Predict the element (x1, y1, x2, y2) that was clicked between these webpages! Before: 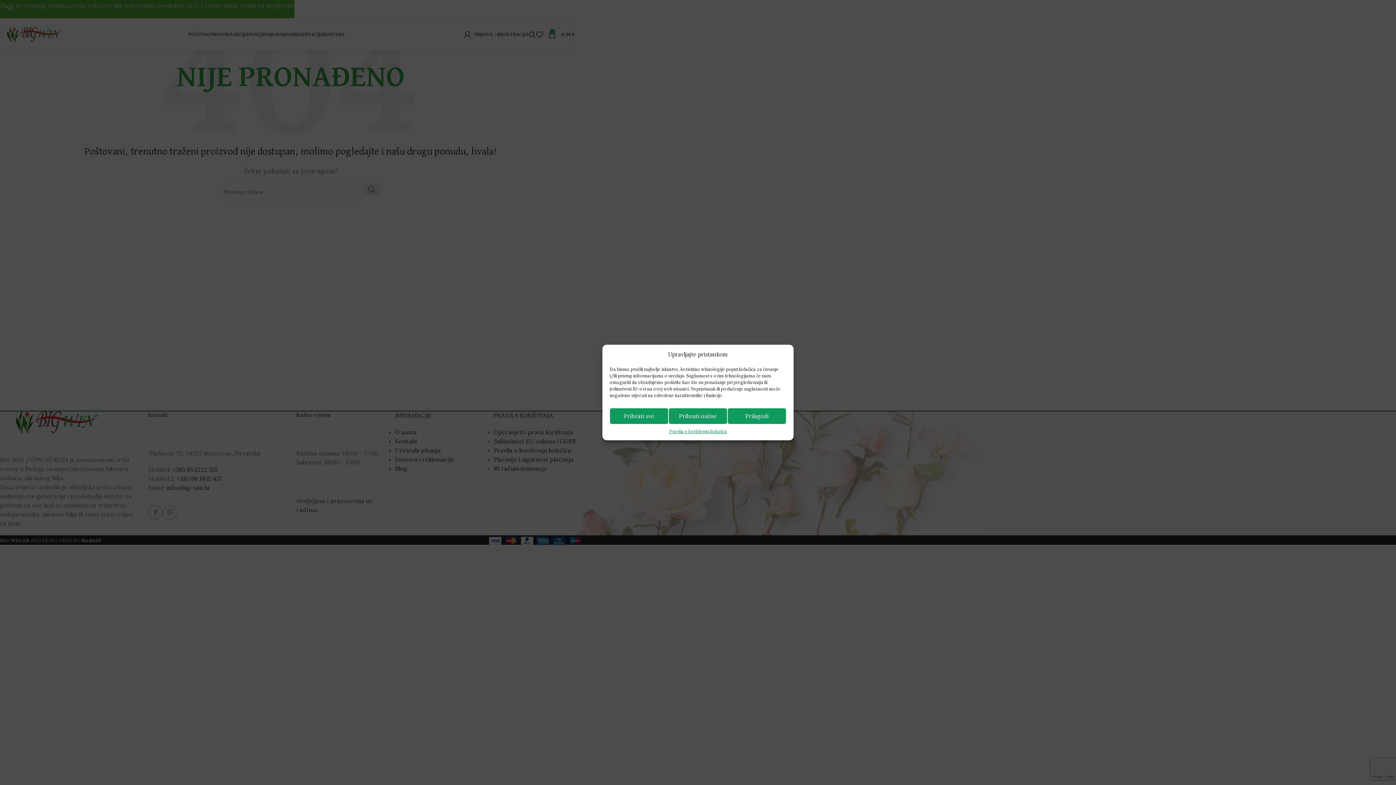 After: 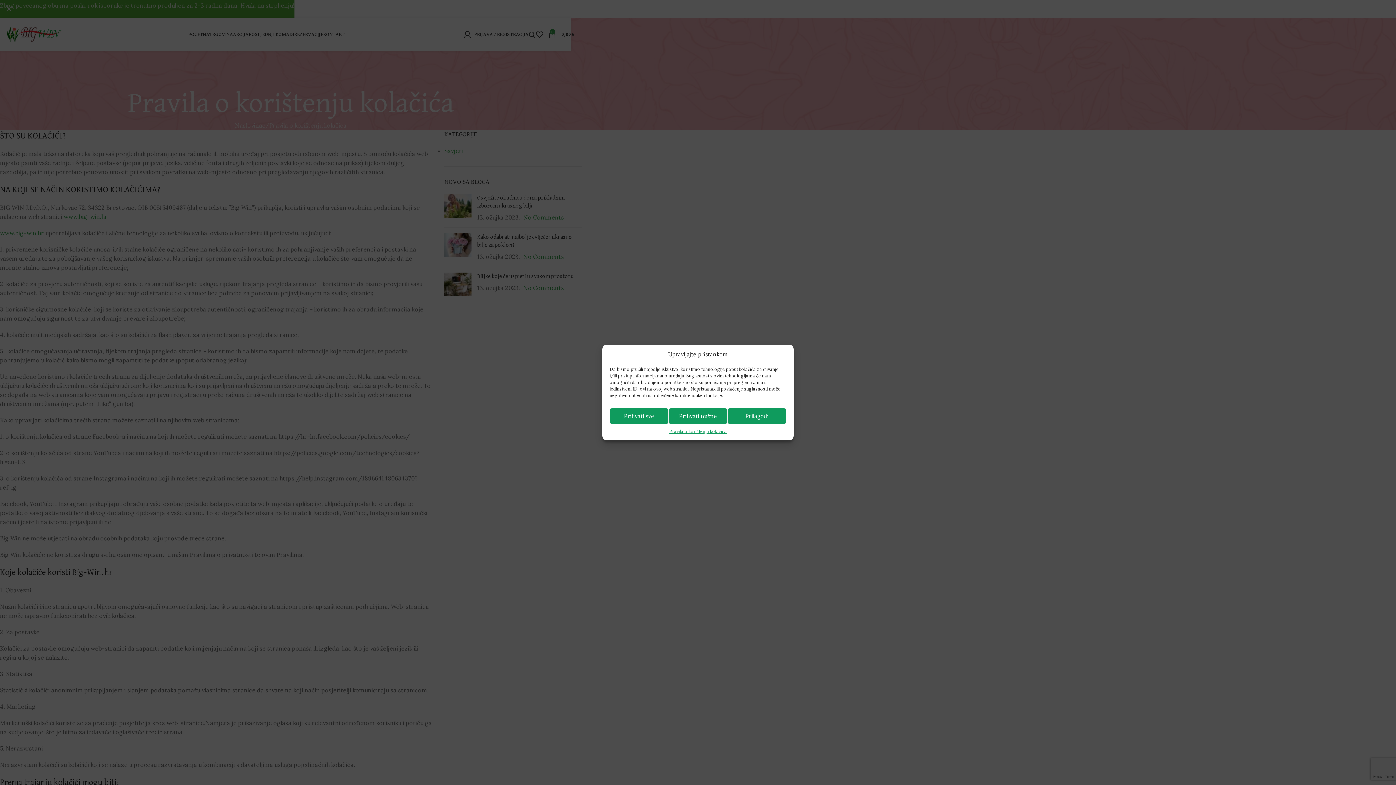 Action: bbox: (669, 428, 726, 435) label: Pravila o korištenju kolačića